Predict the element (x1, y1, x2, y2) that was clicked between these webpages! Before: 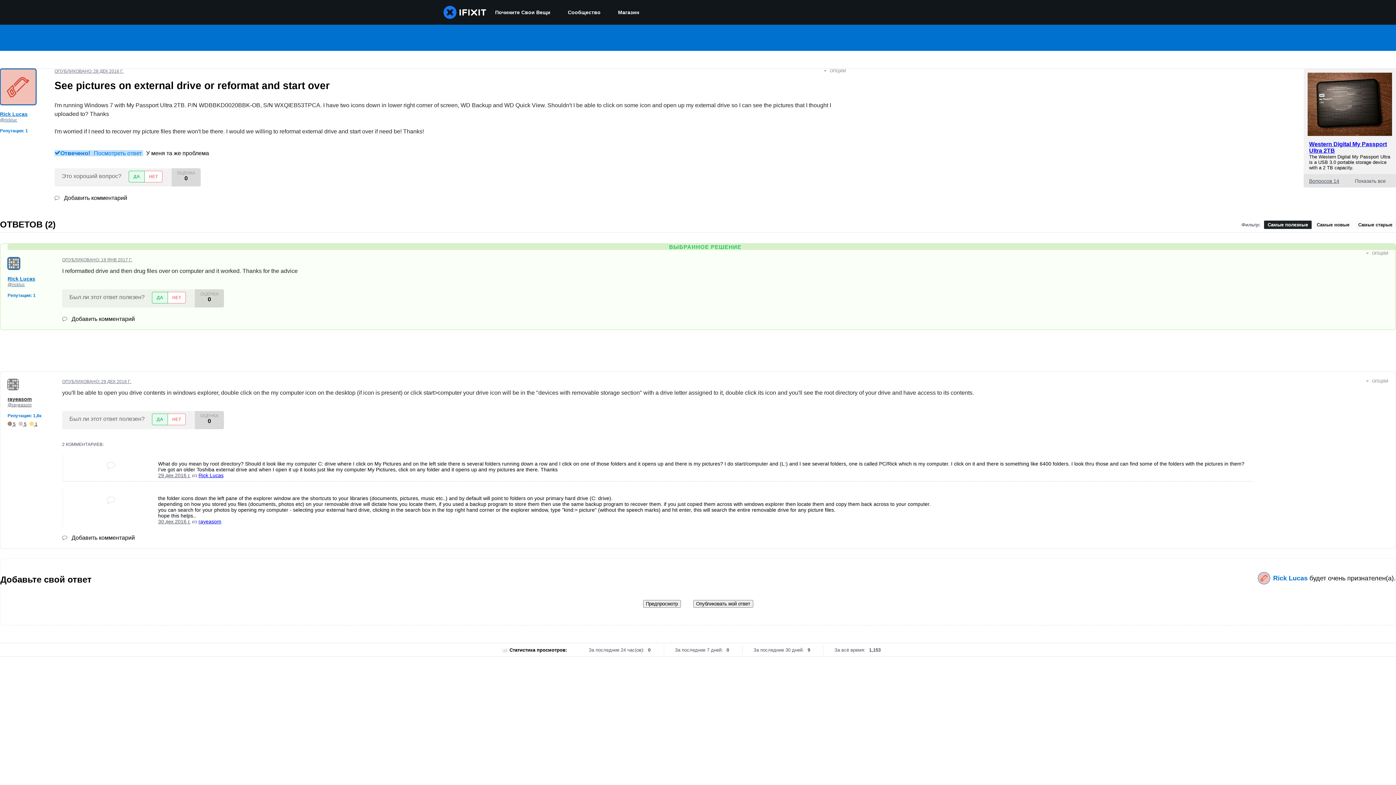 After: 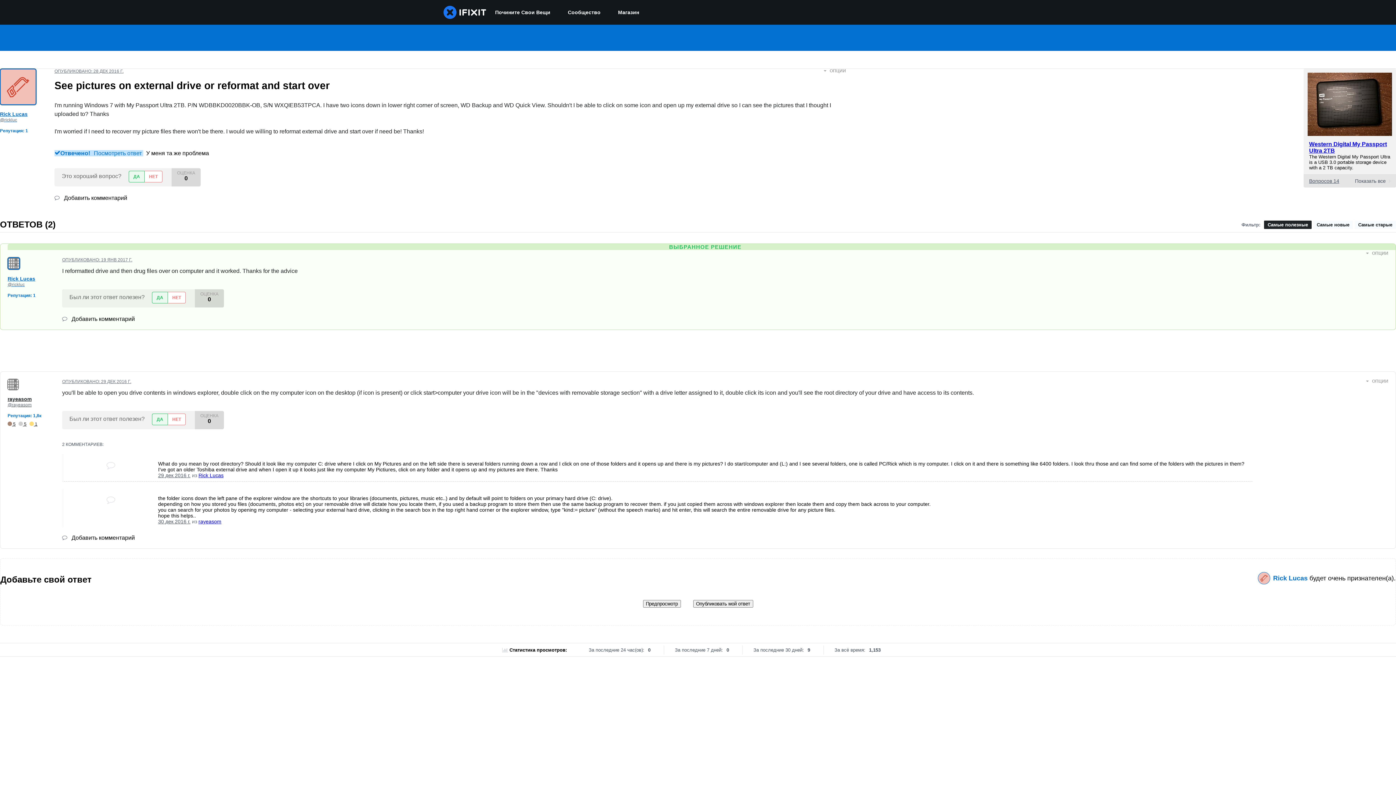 Action: bbox: (54, 150, 143, 156) label: Отвечено! Посмотреть ответ 